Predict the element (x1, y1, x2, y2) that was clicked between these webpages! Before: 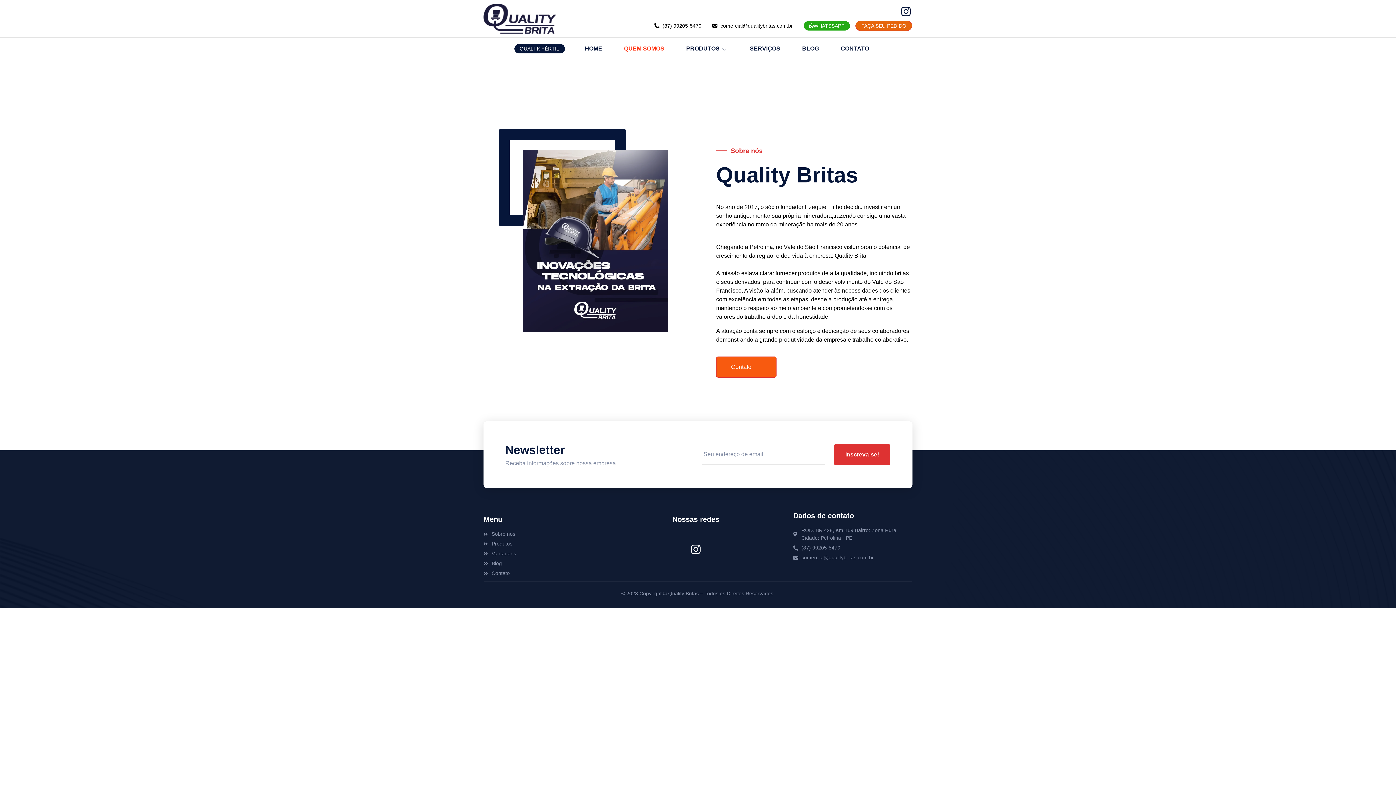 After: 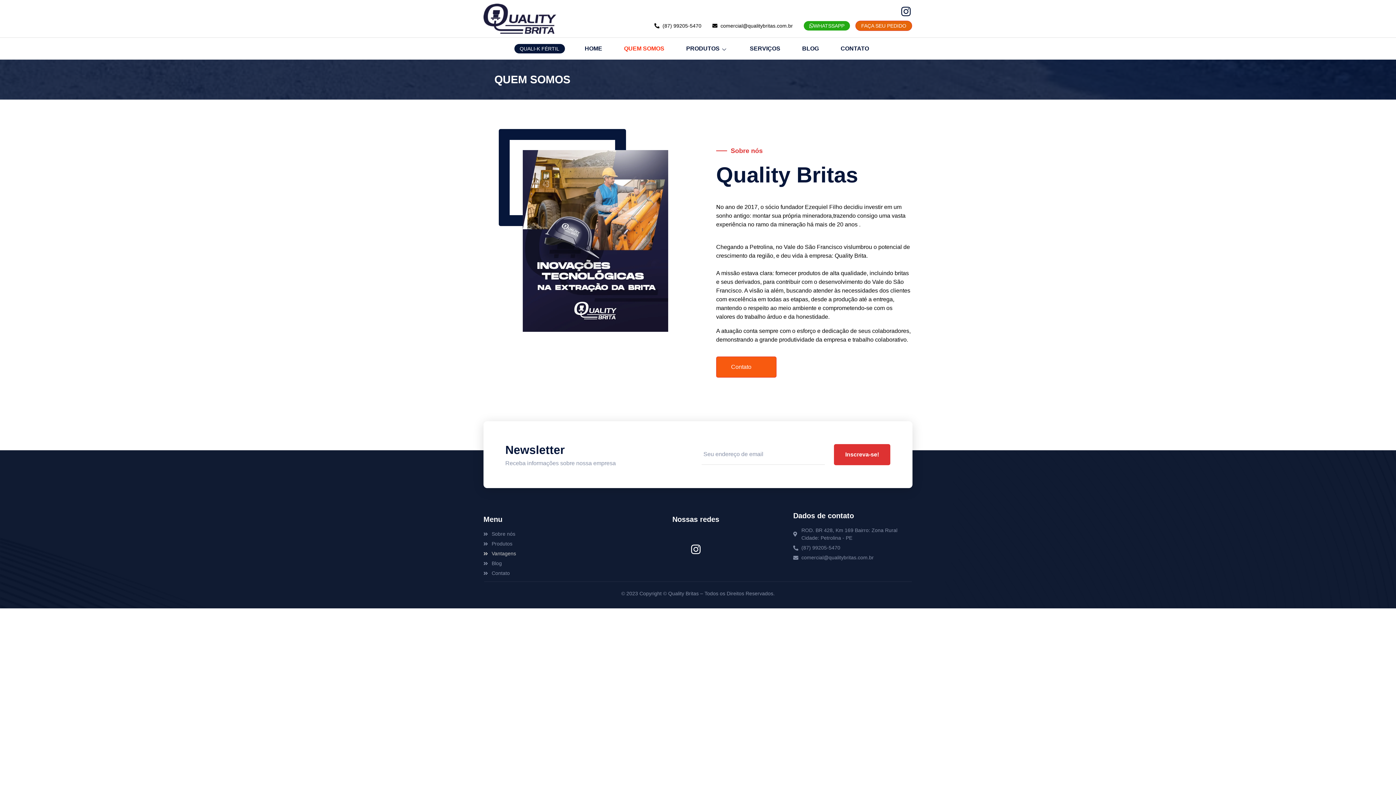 Action: bbox: (483, 550, 620, 557) label: Vantagens